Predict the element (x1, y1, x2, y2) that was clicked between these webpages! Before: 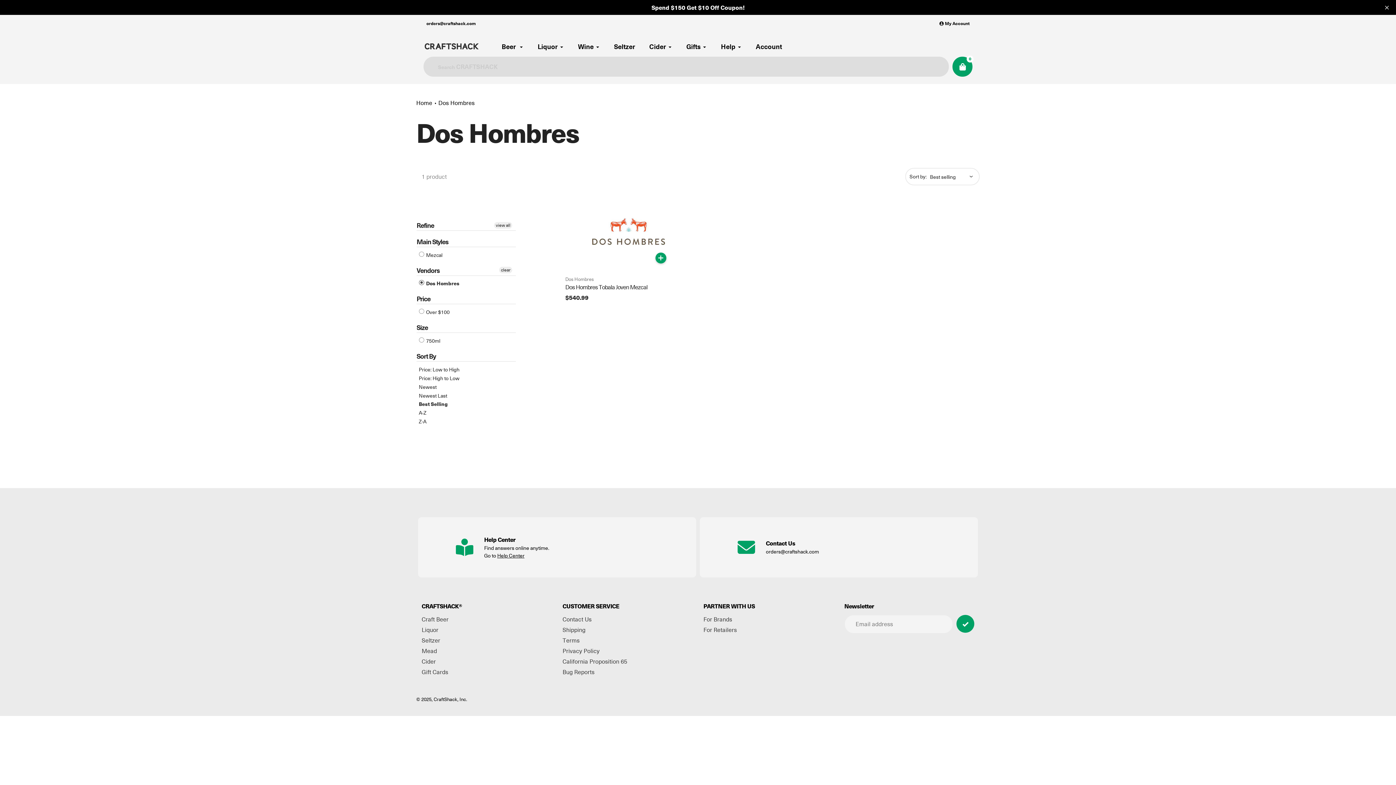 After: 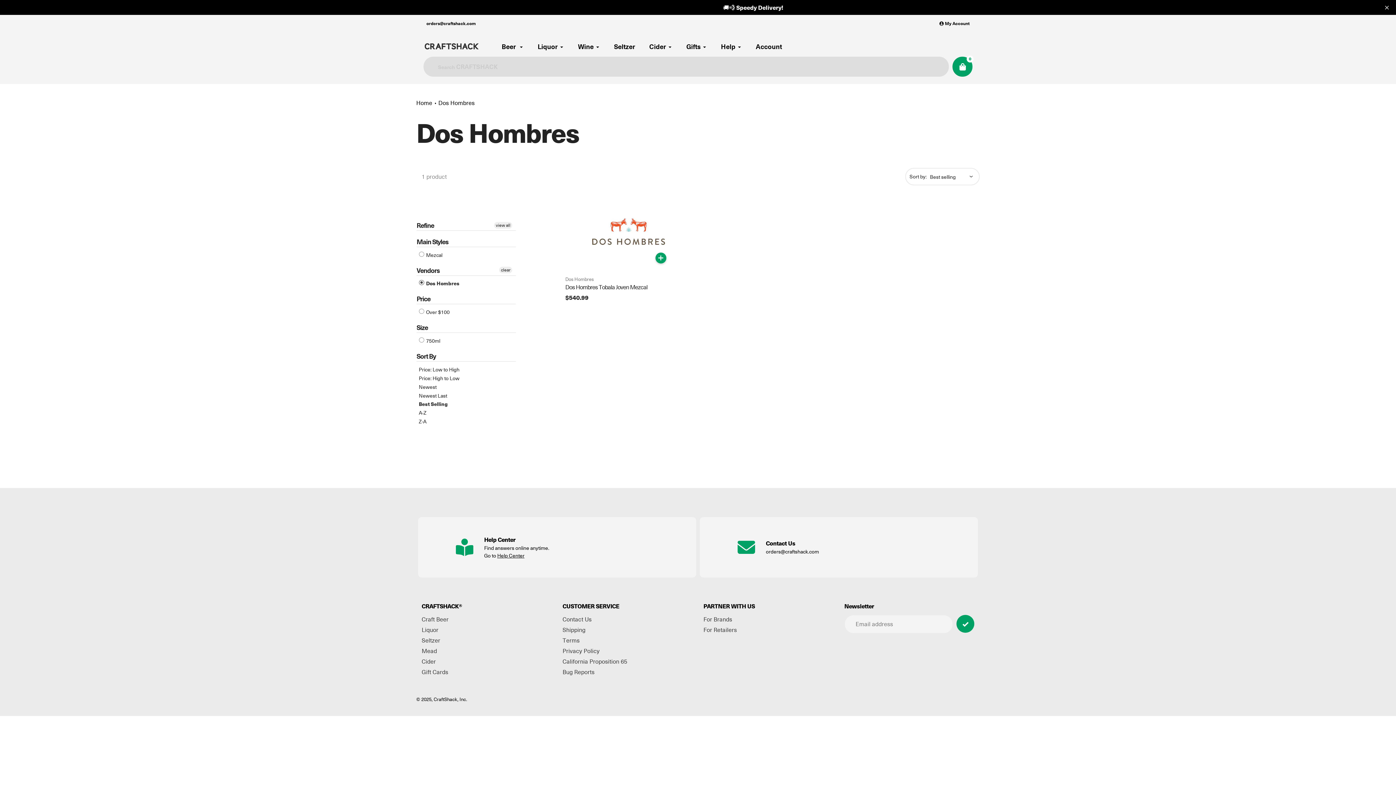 Action: label: Dos Hombres bbox: (565, 275, 593, 282)